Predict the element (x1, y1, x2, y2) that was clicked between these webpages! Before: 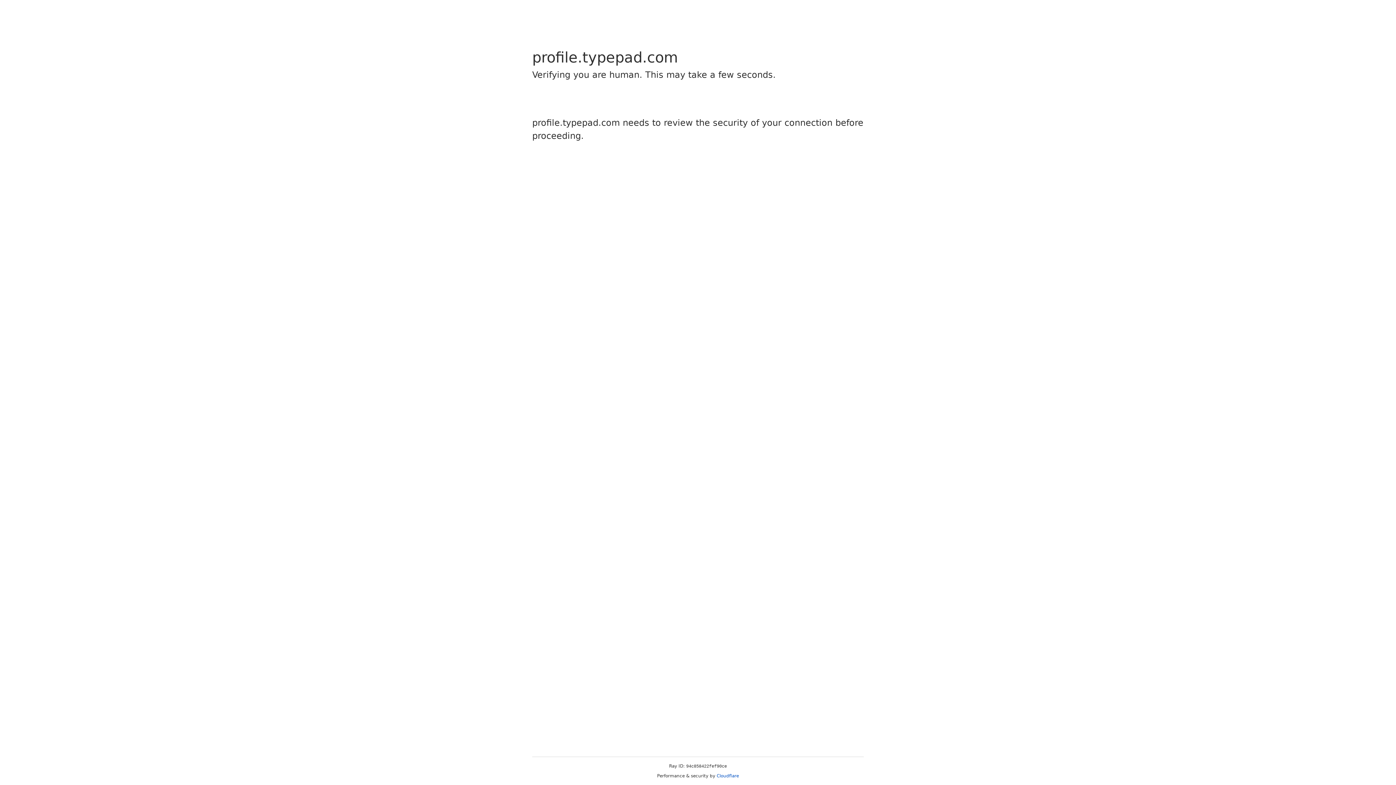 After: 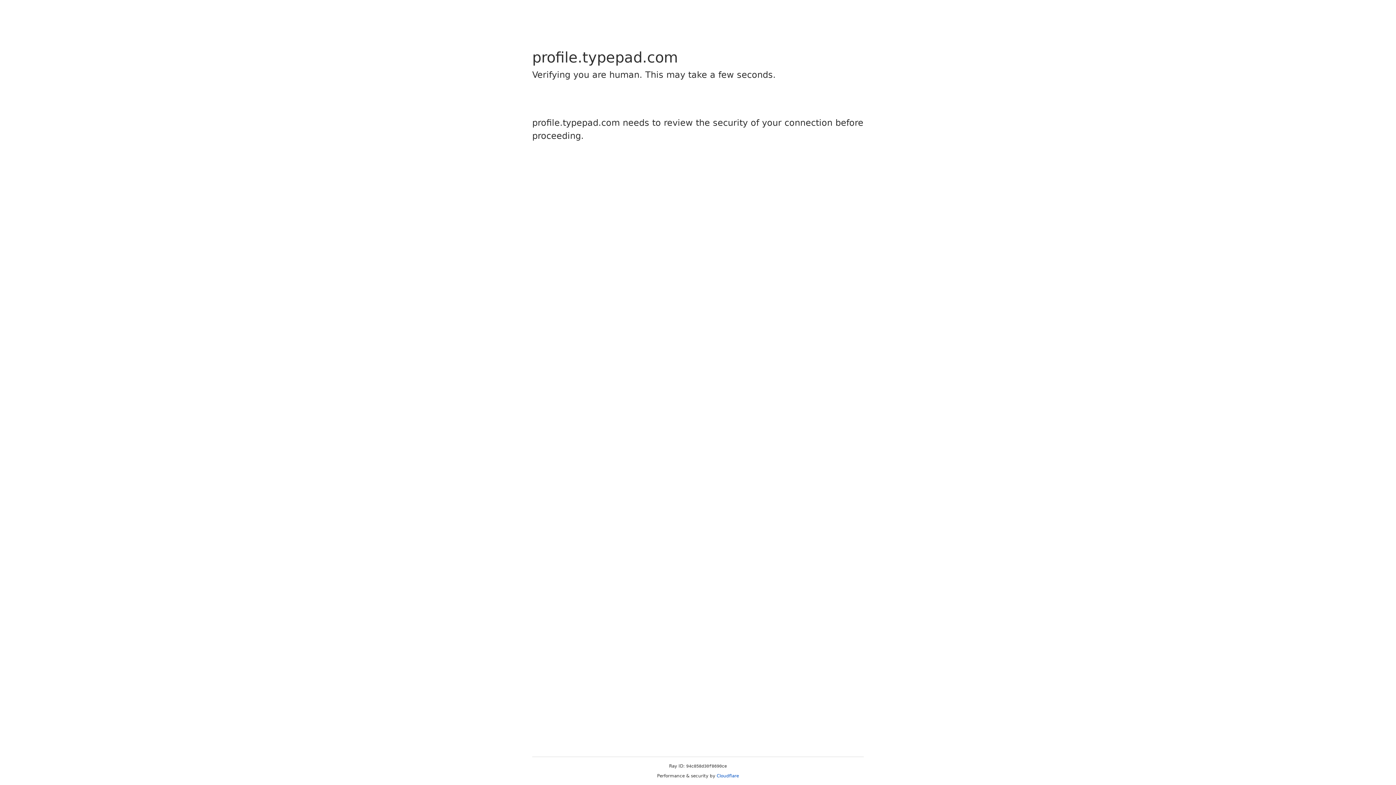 Action: label: Cloudflare bbox: (716, 773, 739, 778)